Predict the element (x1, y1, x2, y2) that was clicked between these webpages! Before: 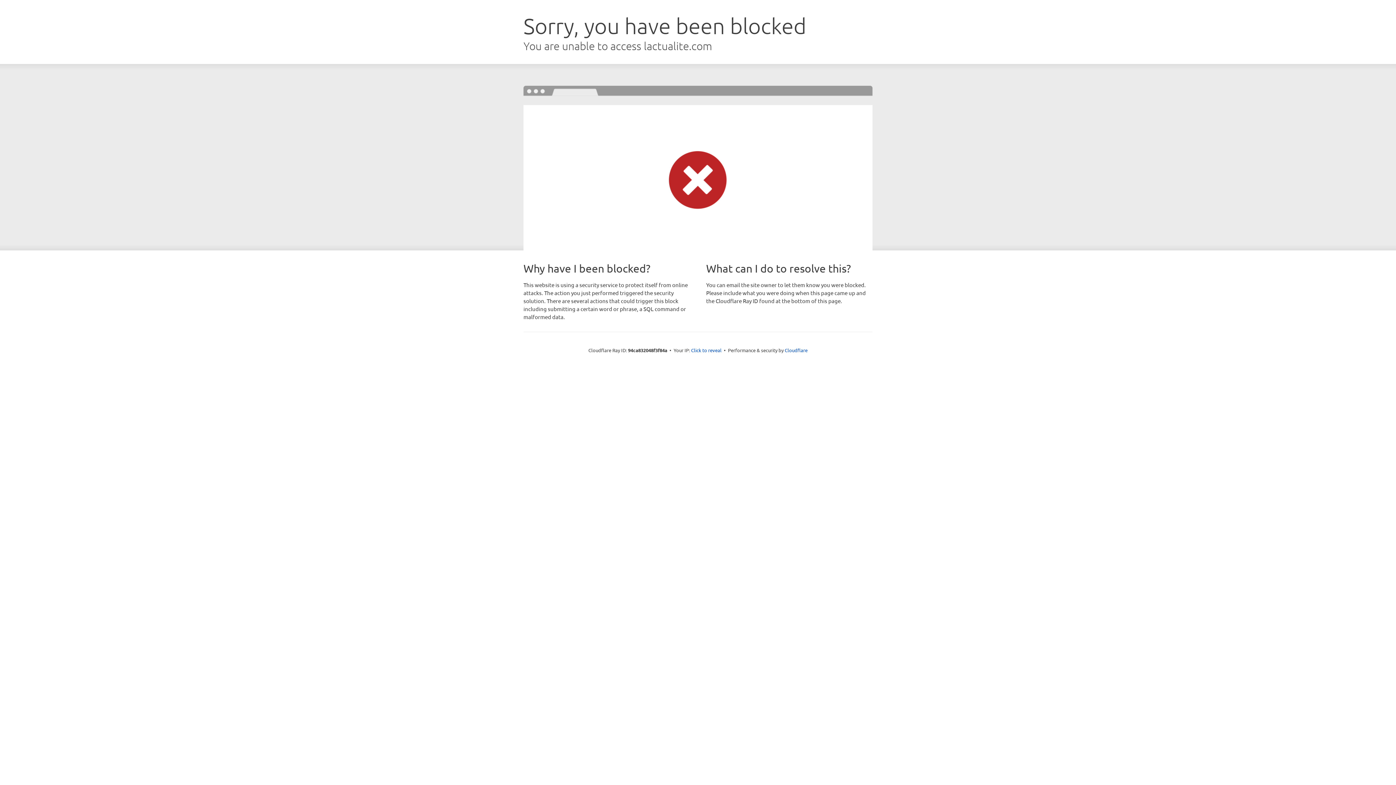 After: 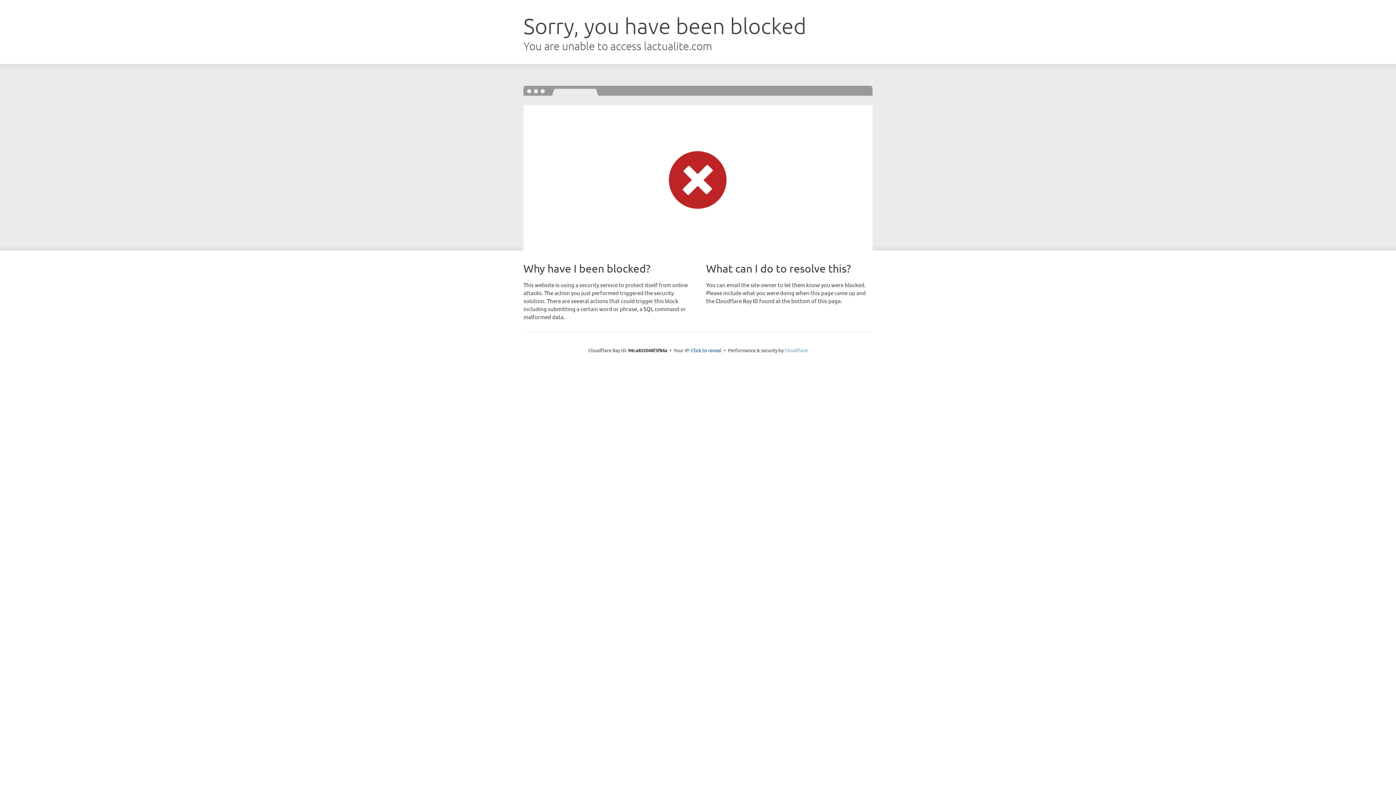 Action: bbox: (784, 347, 807, 353) label: Cloudflare